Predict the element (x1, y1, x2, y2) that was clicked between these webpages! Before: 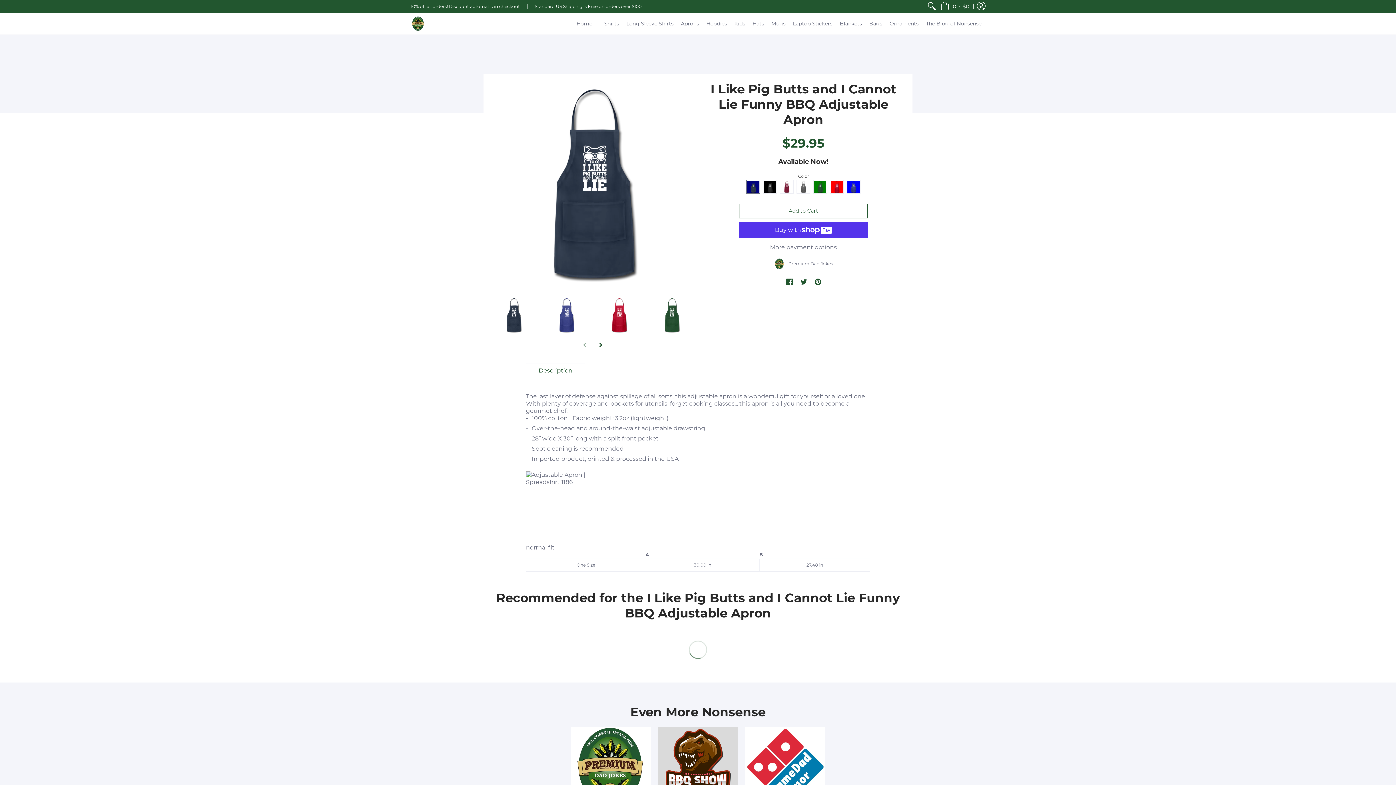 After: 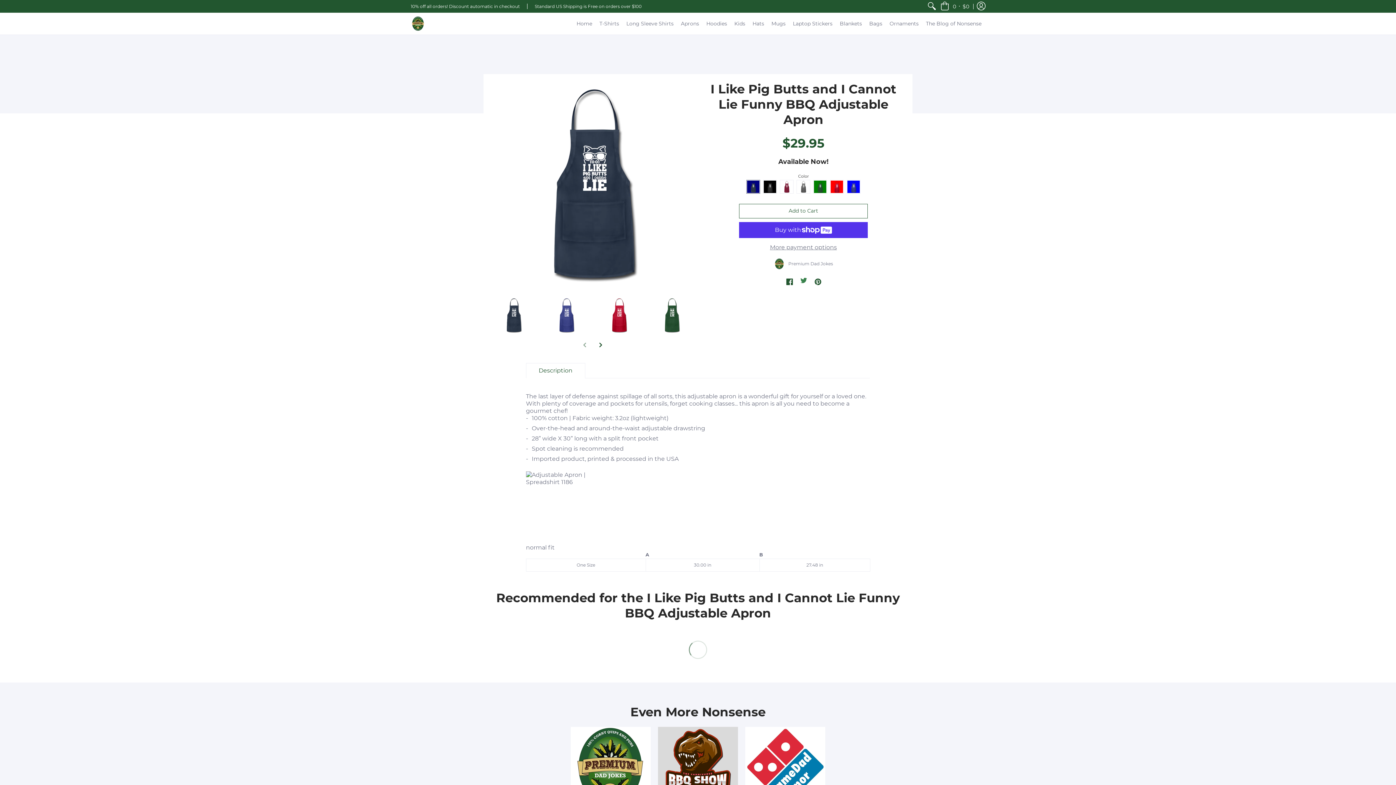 Action: label: Twitter bbox: (800, 278, 807, 286)